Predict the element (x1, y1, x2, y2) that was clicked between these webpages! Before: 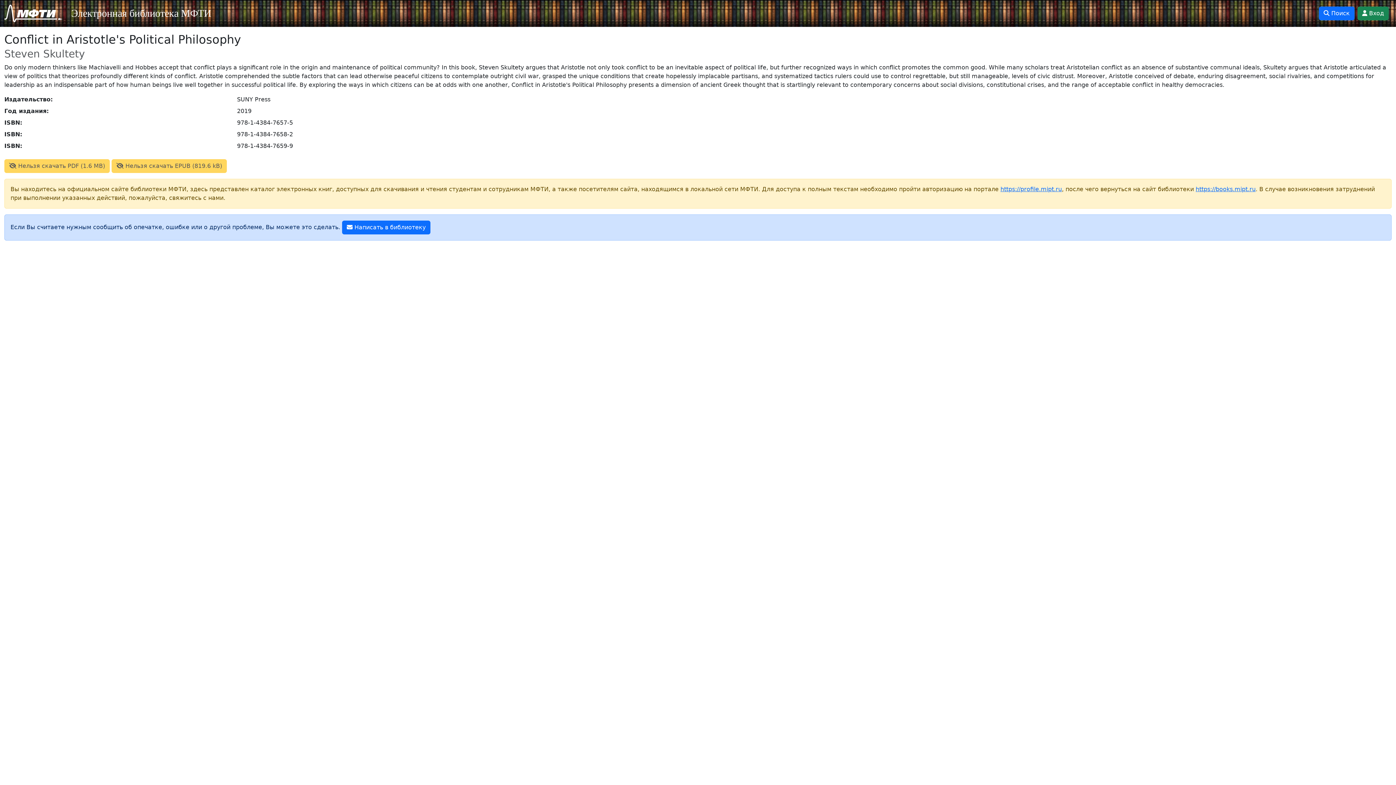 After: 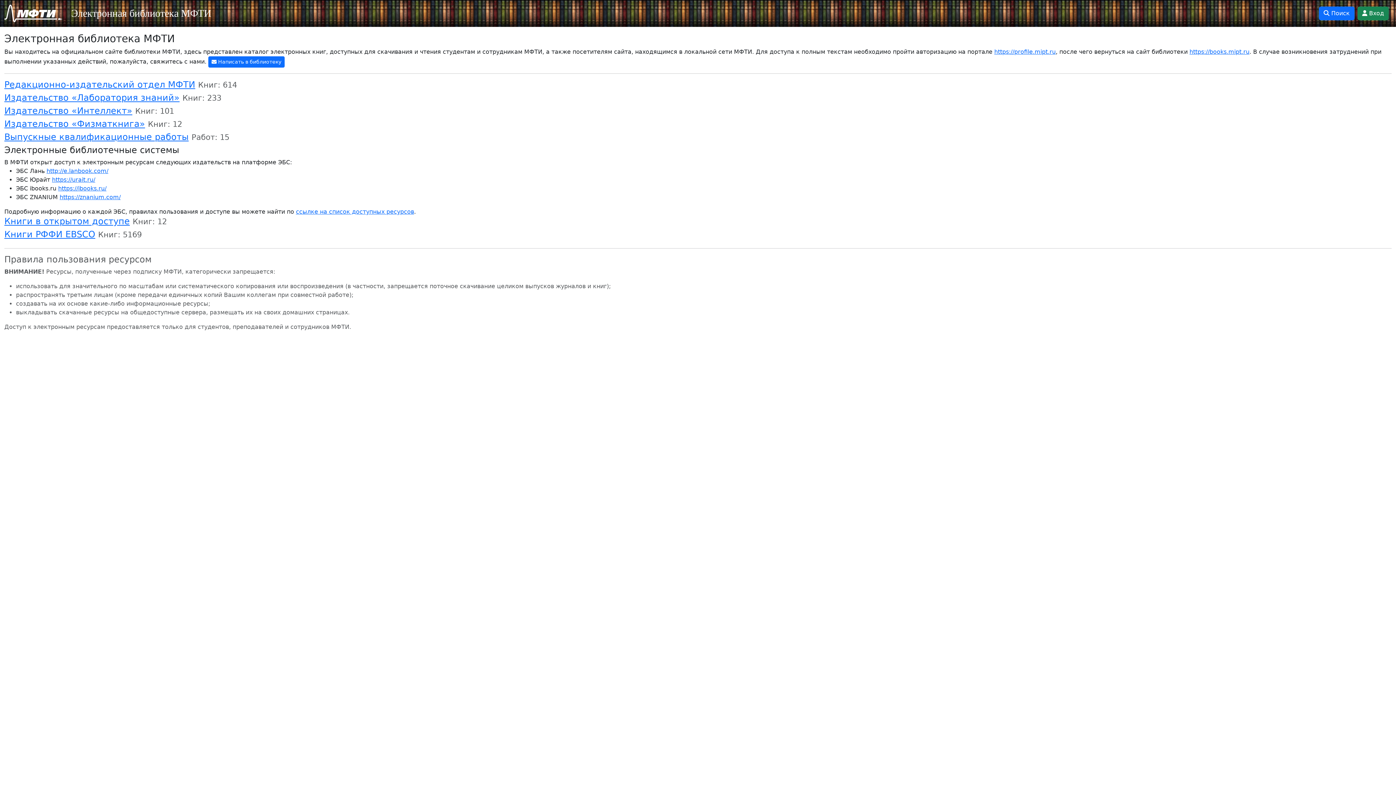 Action: label: https://books.mipt.ru bbox: (1196, 185, 1256, 192)